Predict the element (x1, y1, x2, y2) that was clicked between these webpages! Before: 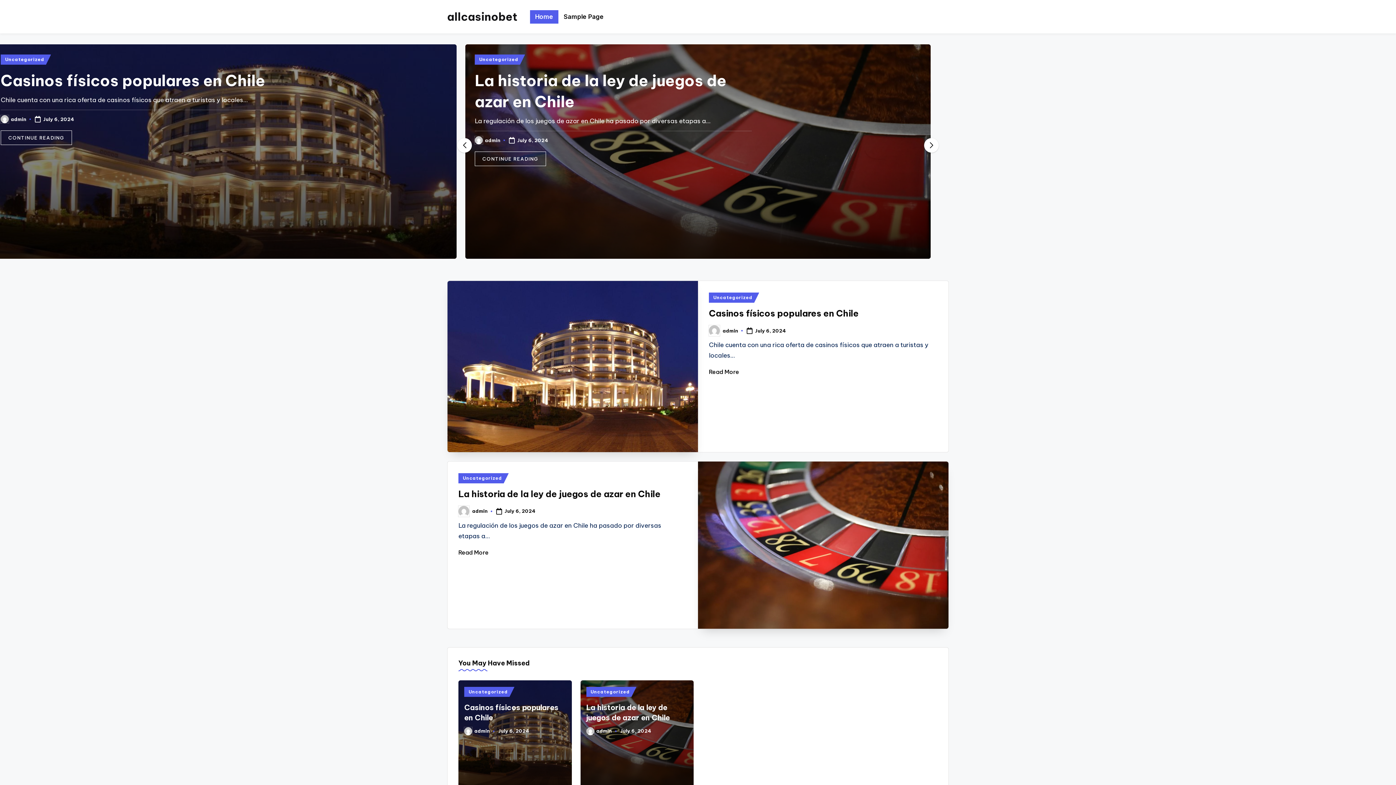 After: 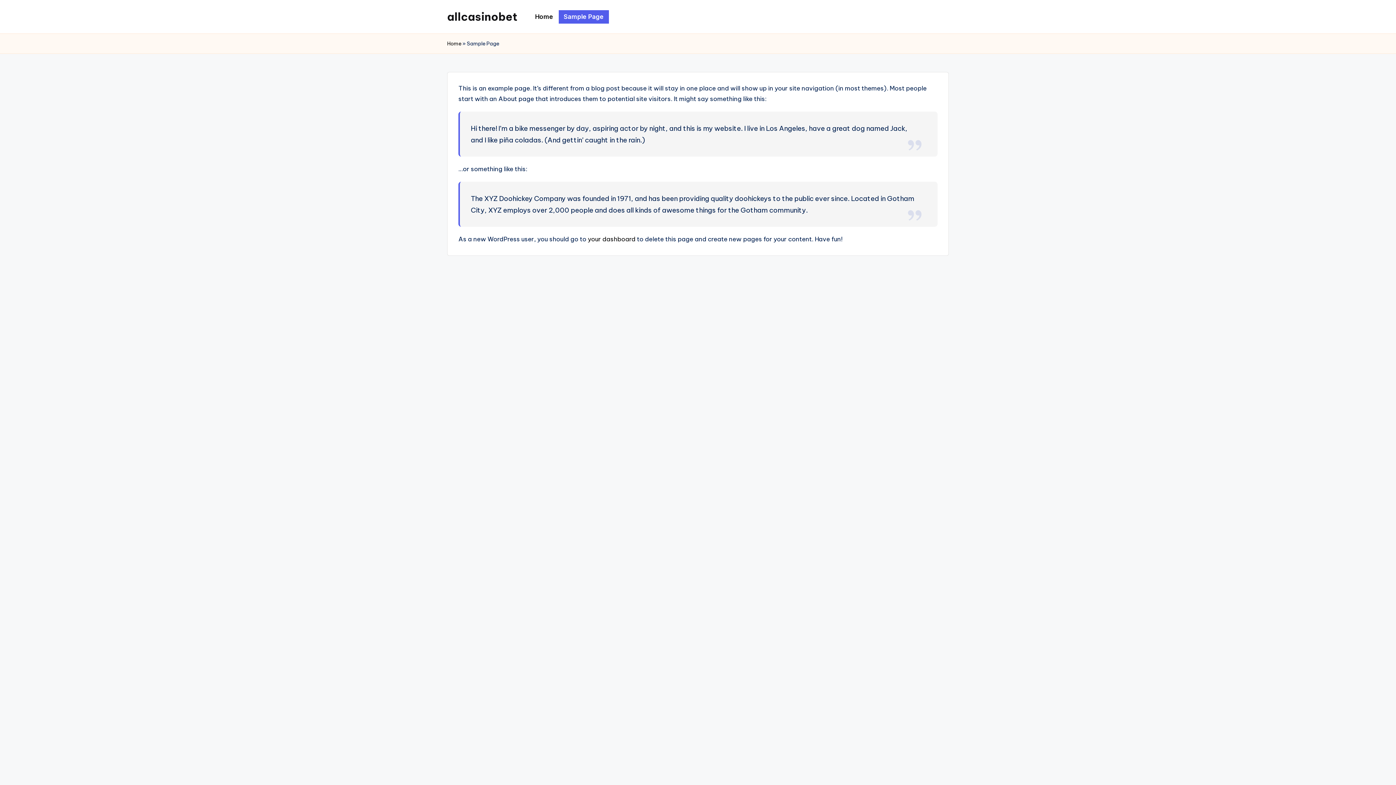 Action: bbox: (558, 10, 609, 23) label: Sample Page